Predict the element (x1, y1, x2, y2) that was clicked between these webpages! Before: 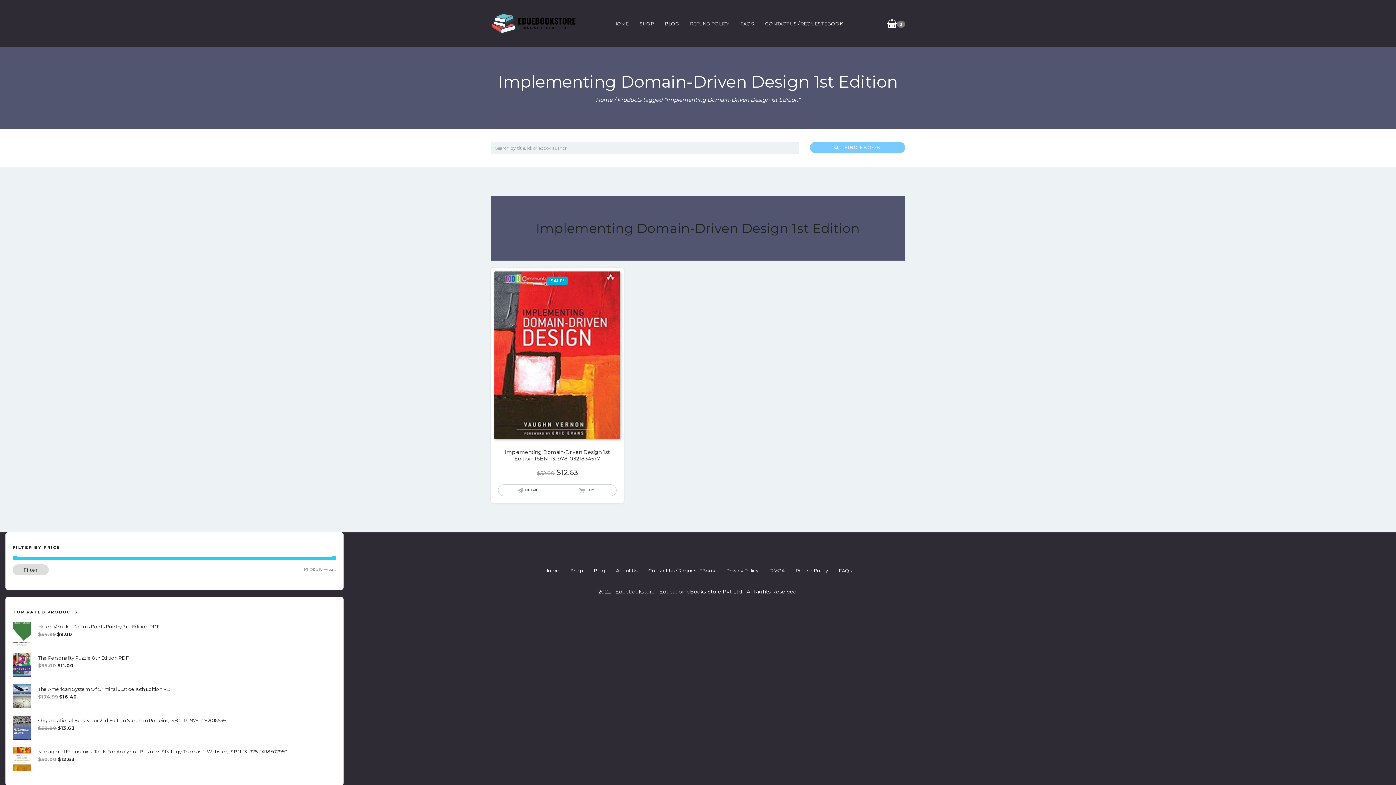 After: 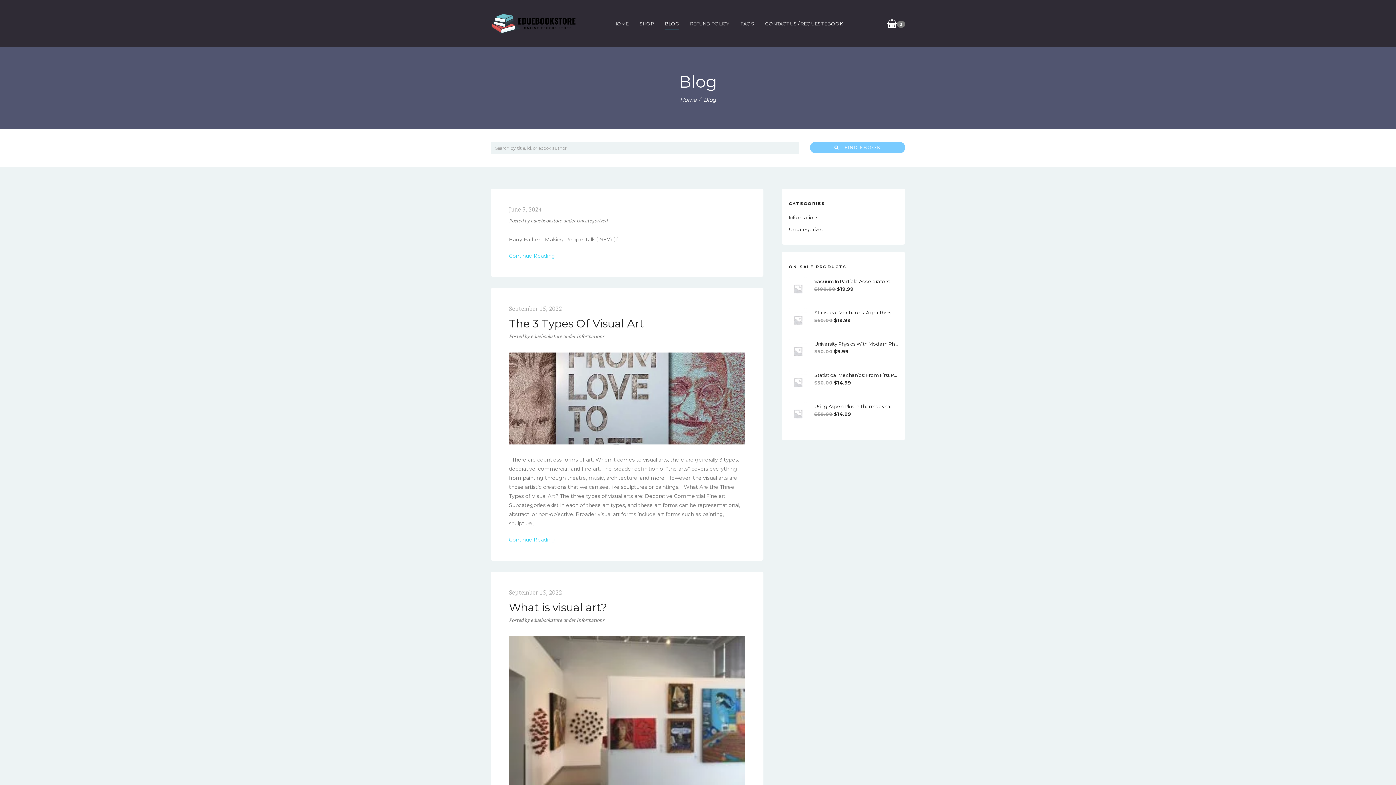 Action: bbox: (588, 561, 610, 580) label: Blog